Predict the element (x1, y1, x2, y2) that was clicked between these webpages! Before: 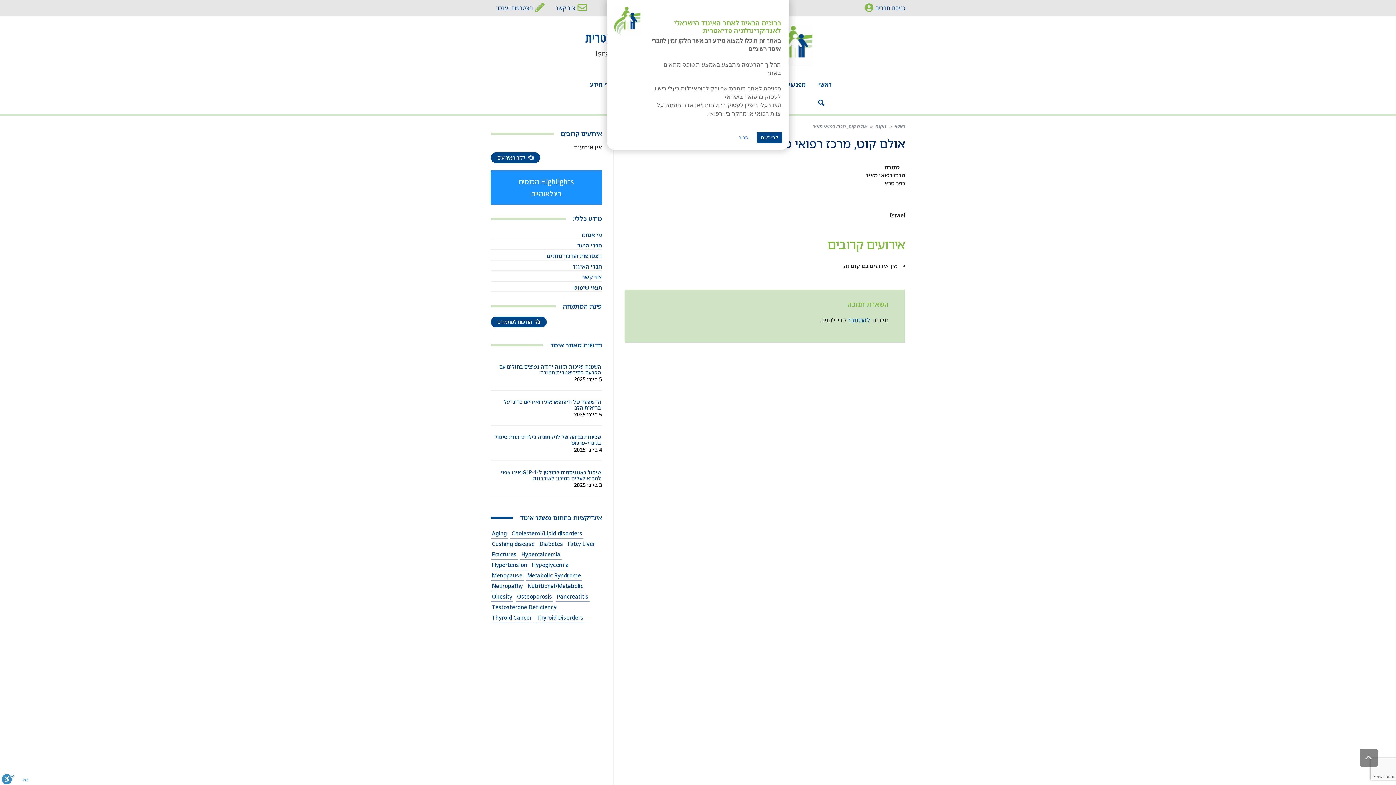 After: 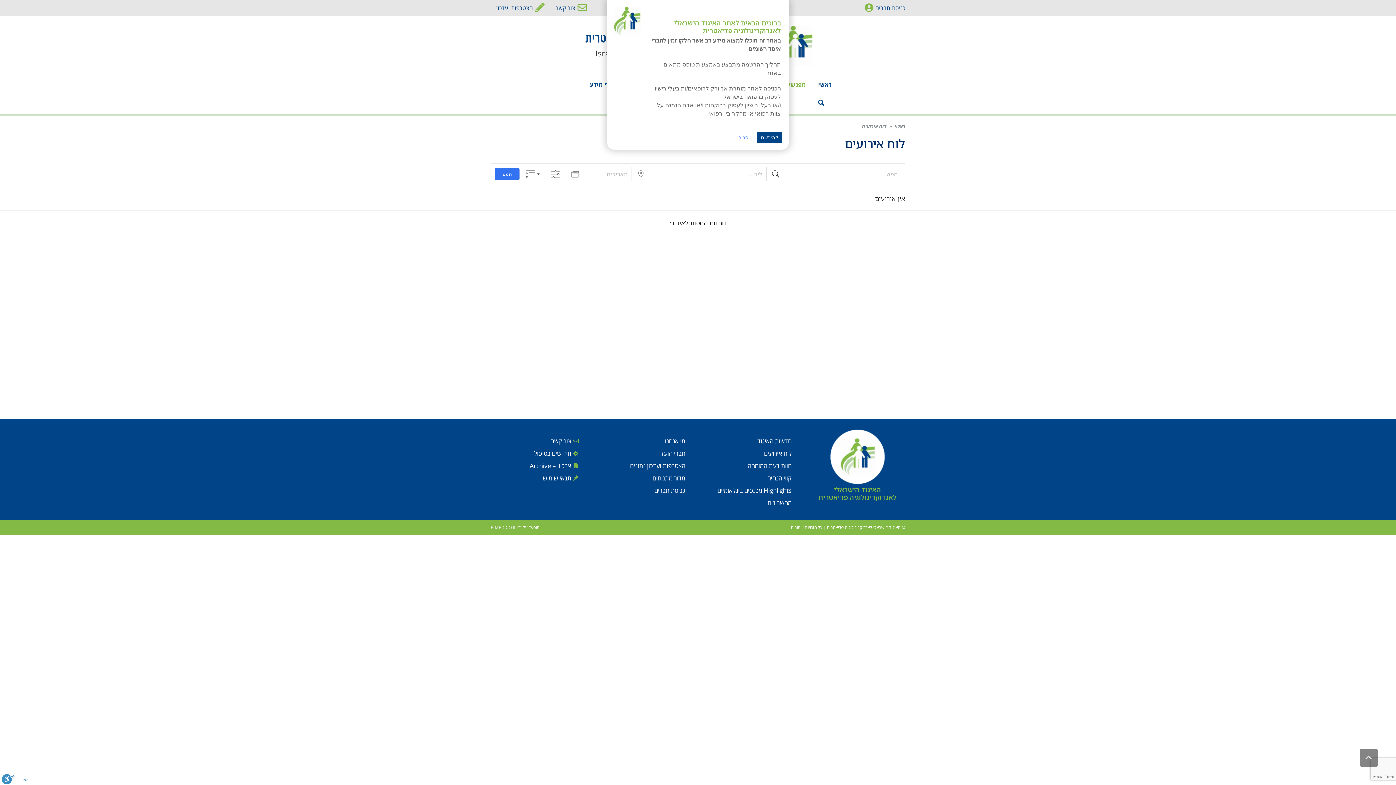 Action: label:  ללוח האירועים bbox: (490, 152, 540, 163)